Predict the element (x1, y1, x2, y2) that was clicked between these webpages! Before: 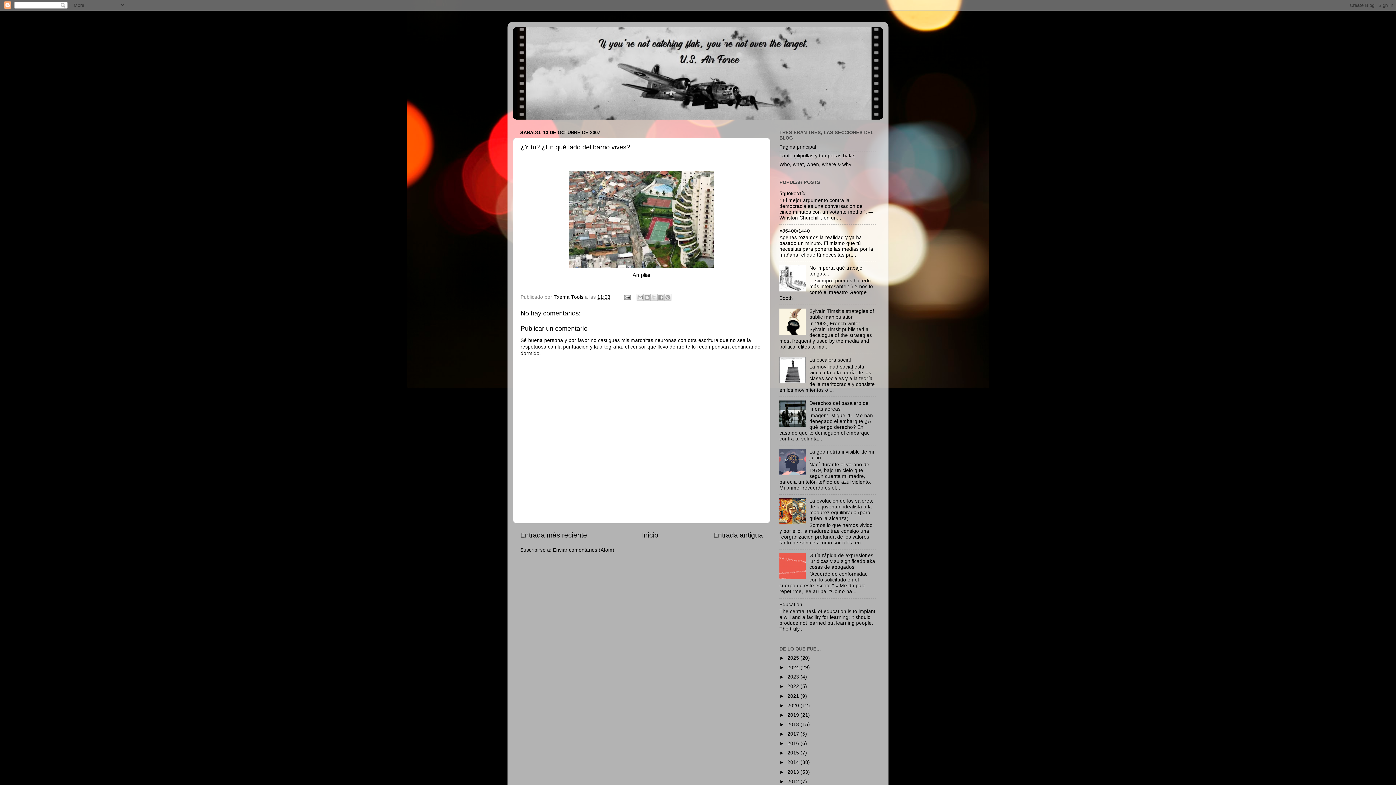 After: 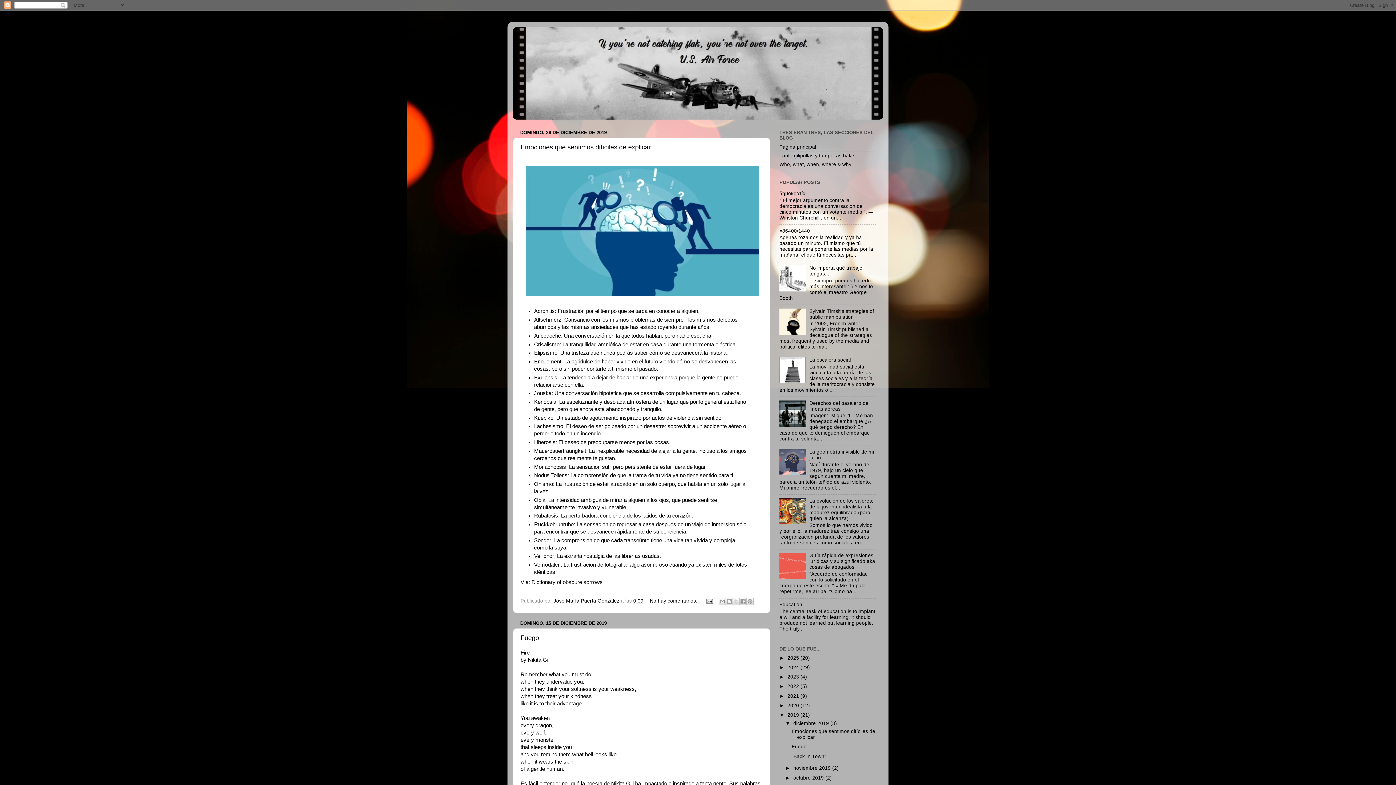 Action: label: 2019  bbox: (787, 712, 800, 718)